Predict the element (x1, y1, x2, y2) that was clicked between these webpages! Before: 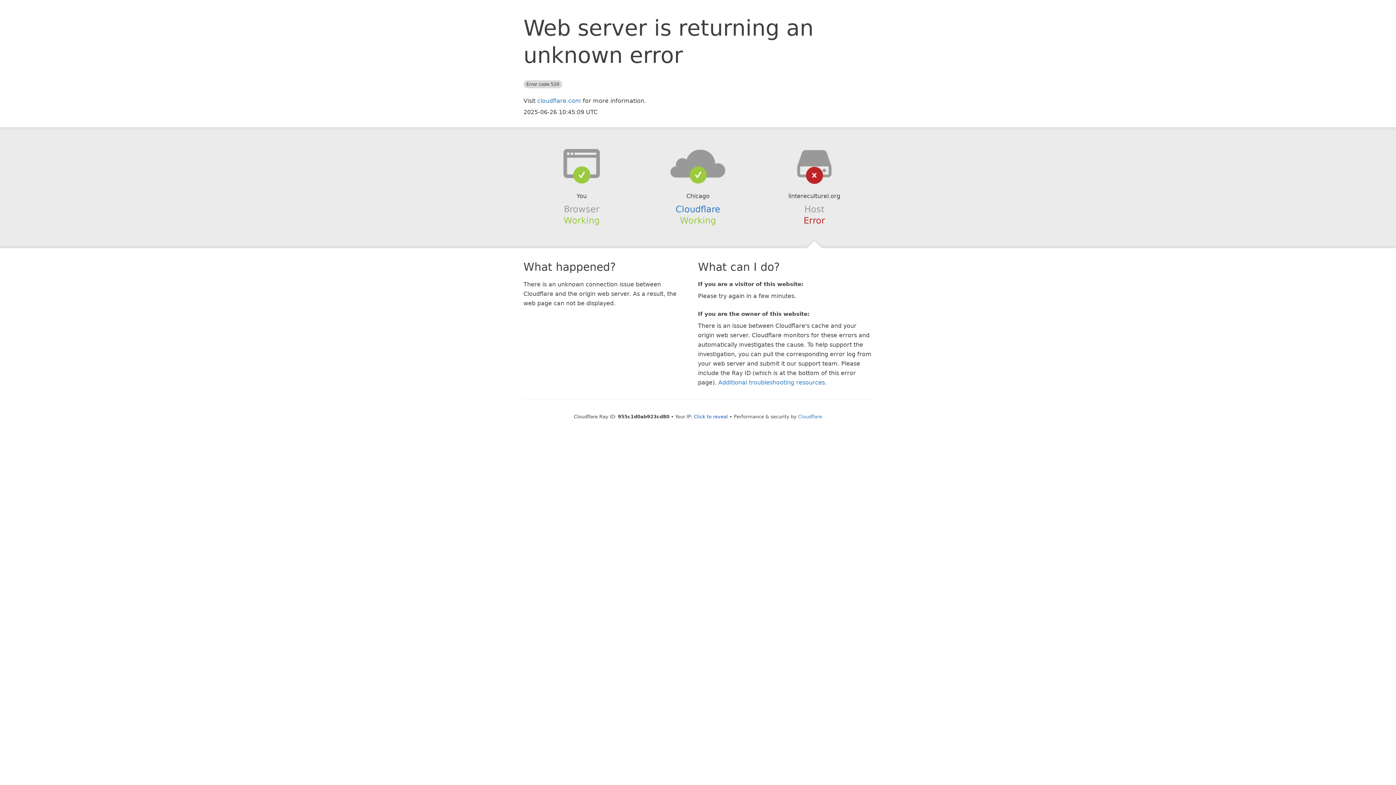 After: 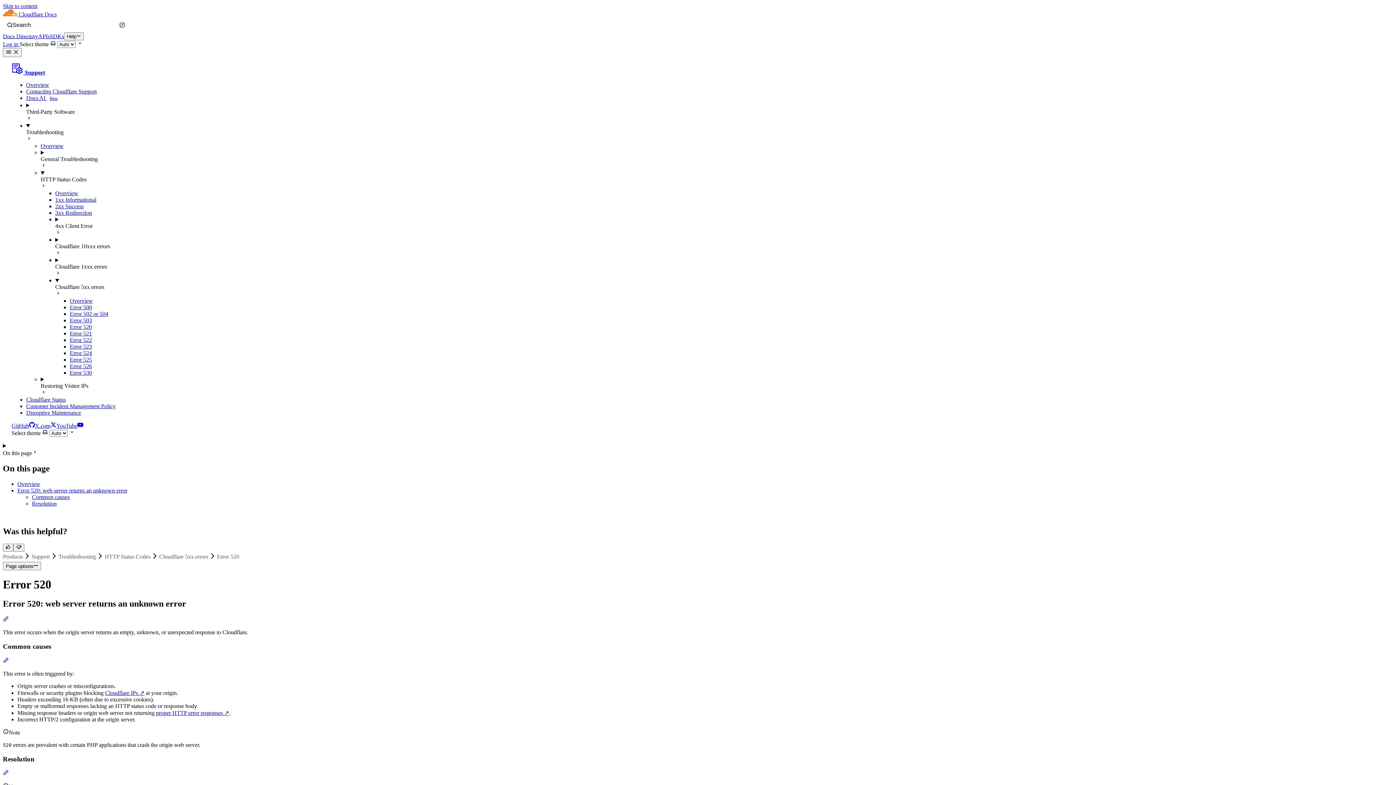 Action: label: Additional troubleshooting resources bbox: (718, 379, 825, 386)